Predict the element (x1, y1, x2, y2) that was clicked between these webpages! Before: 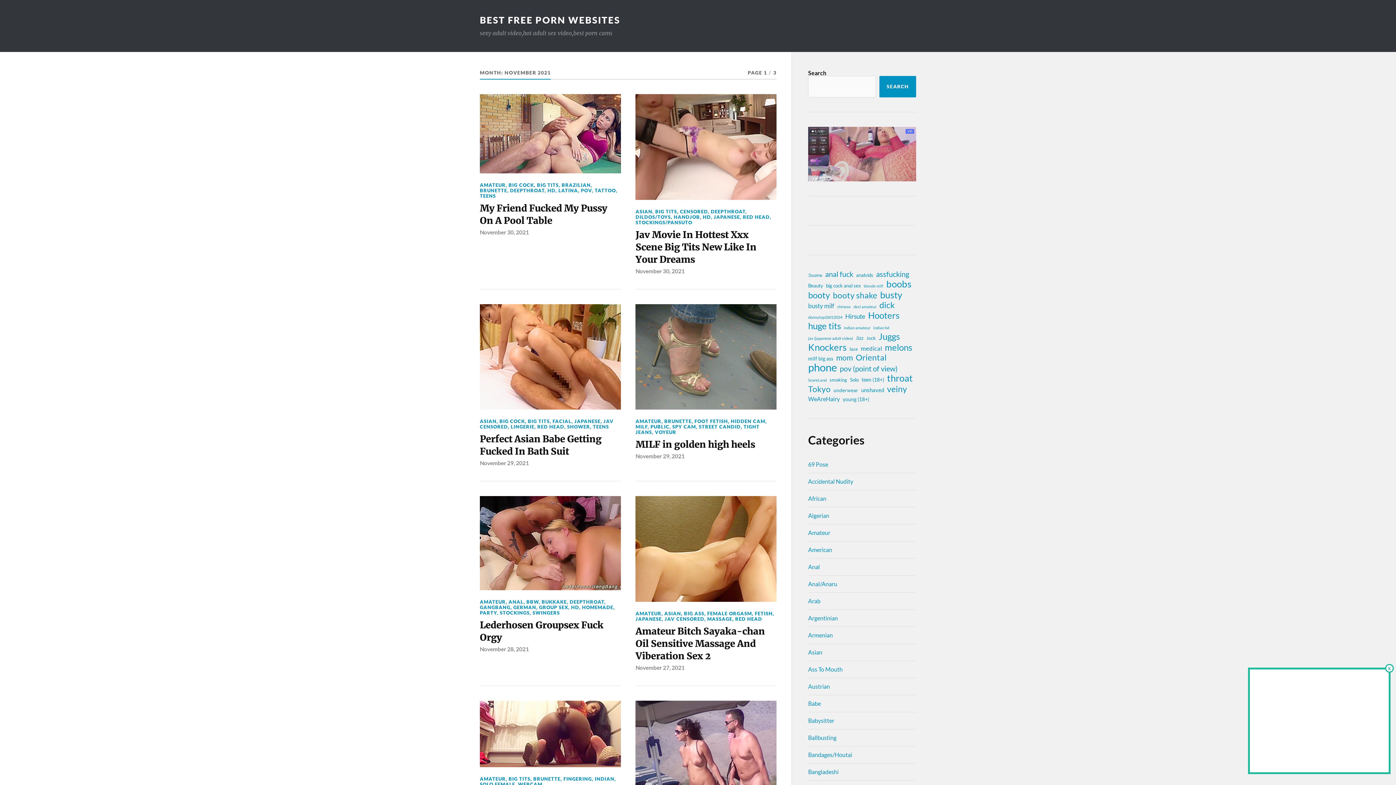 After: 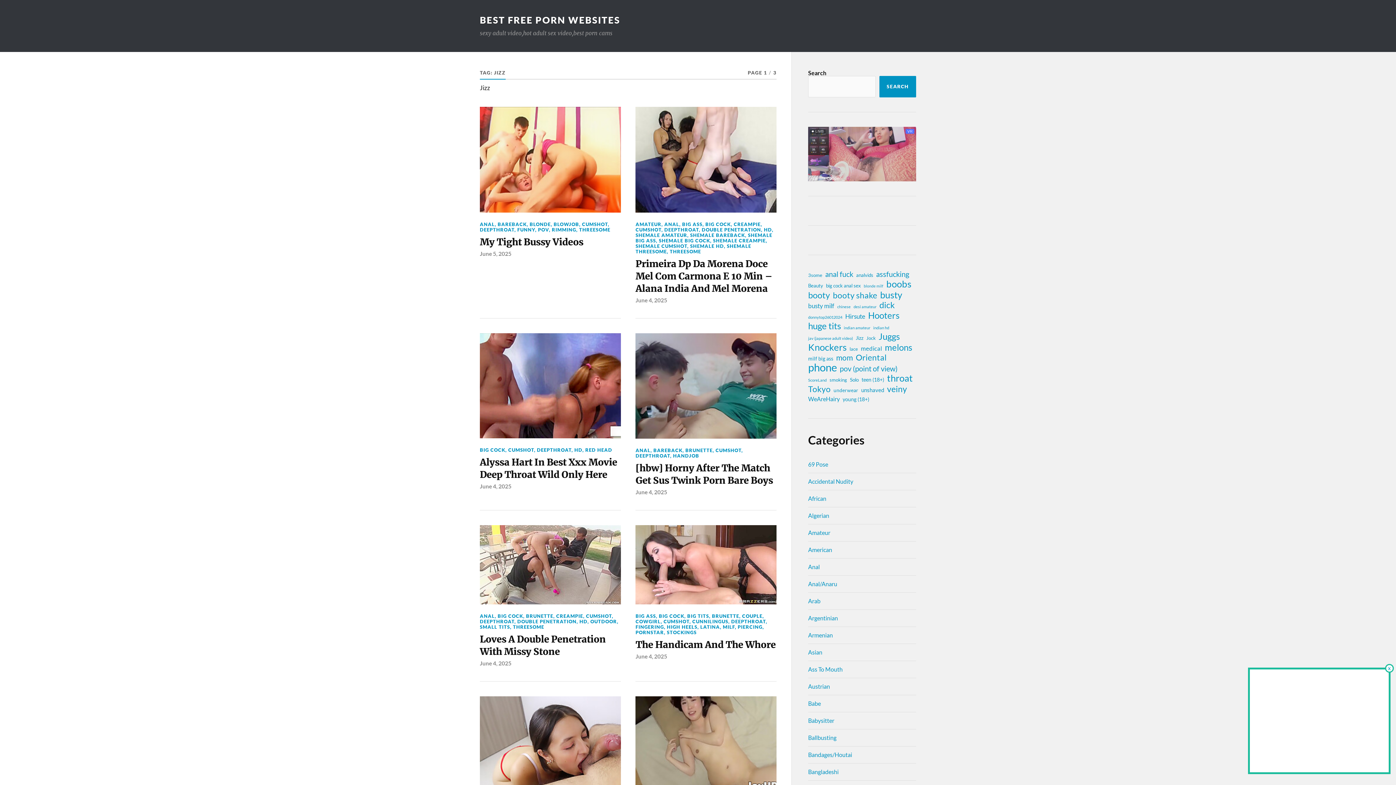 Action: bbox: (856, 333, 863, 342) label: Jizz (72 items)